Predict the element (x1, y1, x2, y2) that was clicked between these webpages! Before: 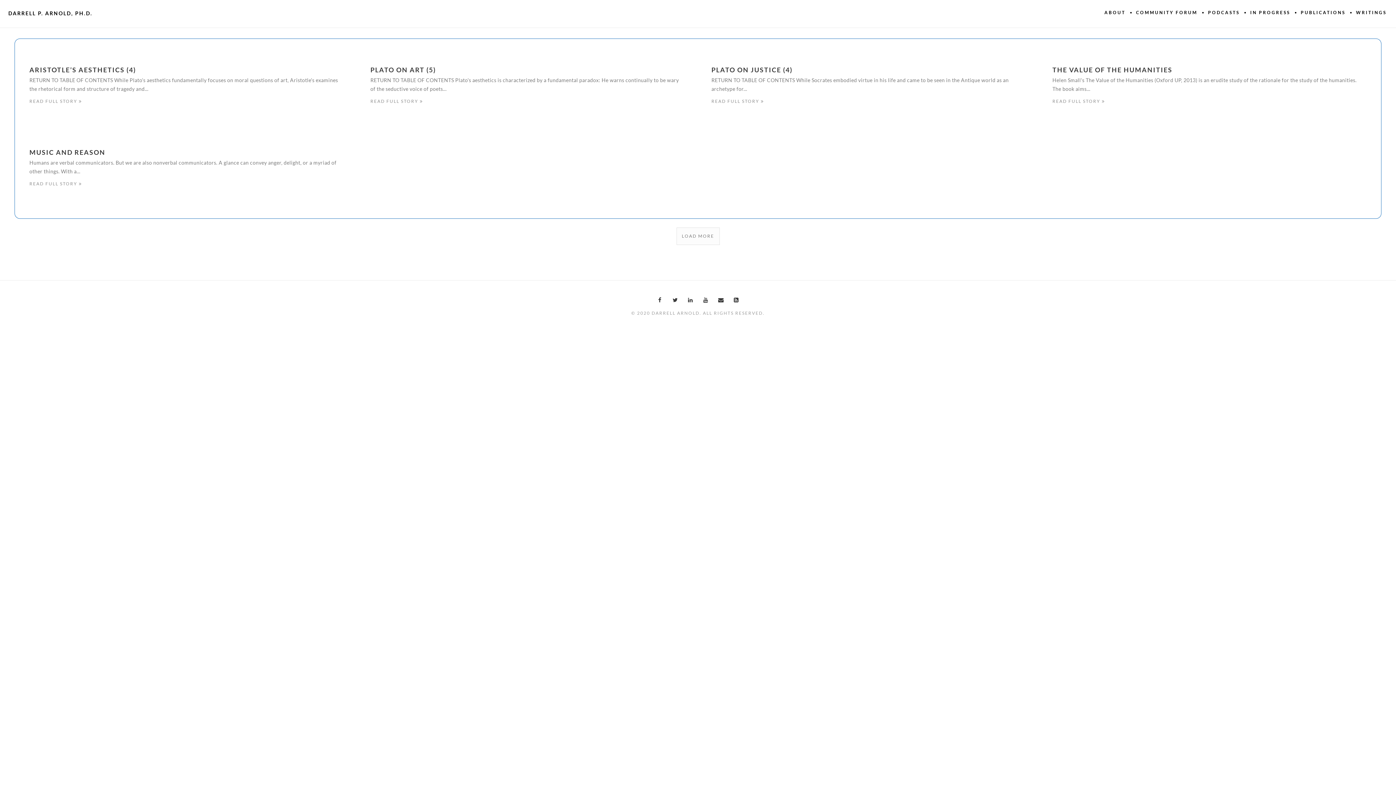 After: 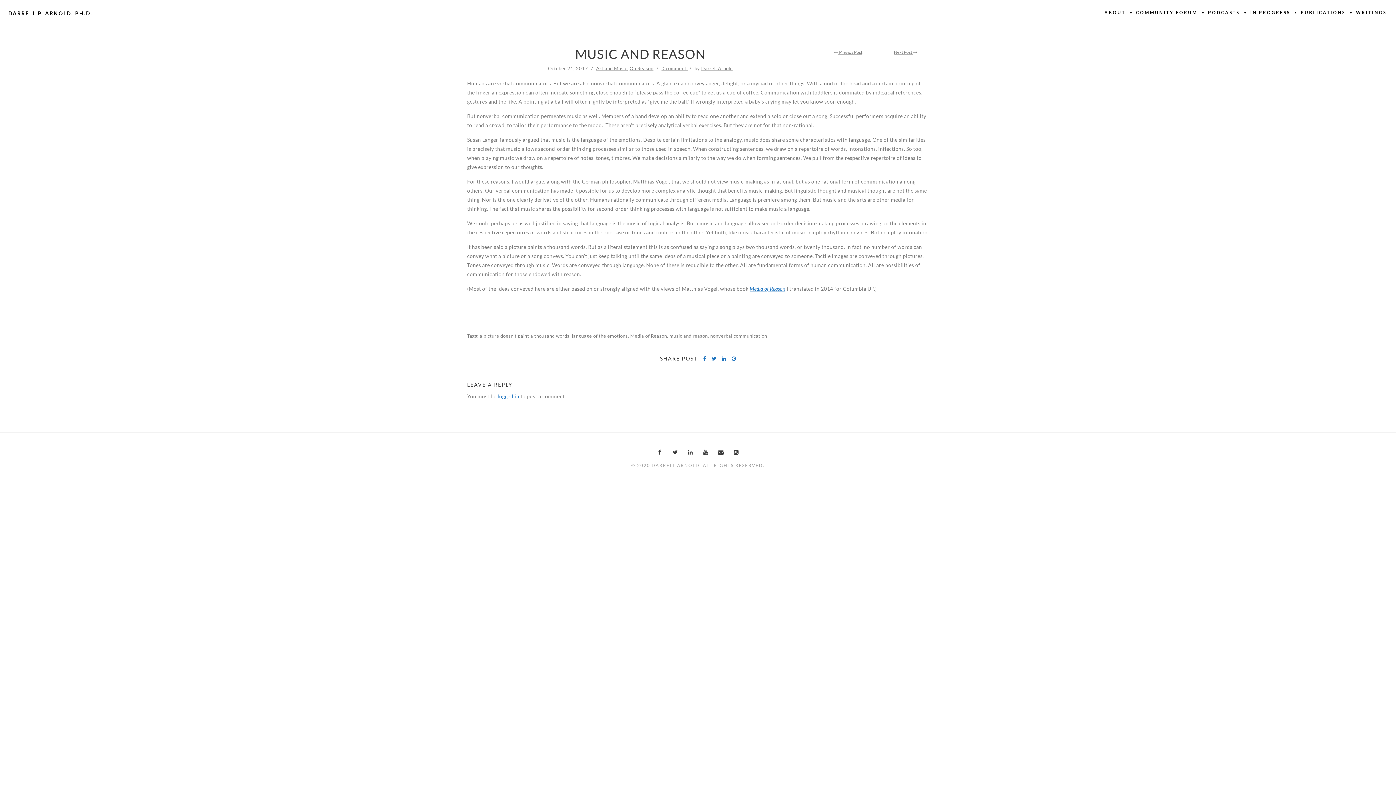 Action: bbox: (29, 179, 343, 188) label: READ FULL STORY 